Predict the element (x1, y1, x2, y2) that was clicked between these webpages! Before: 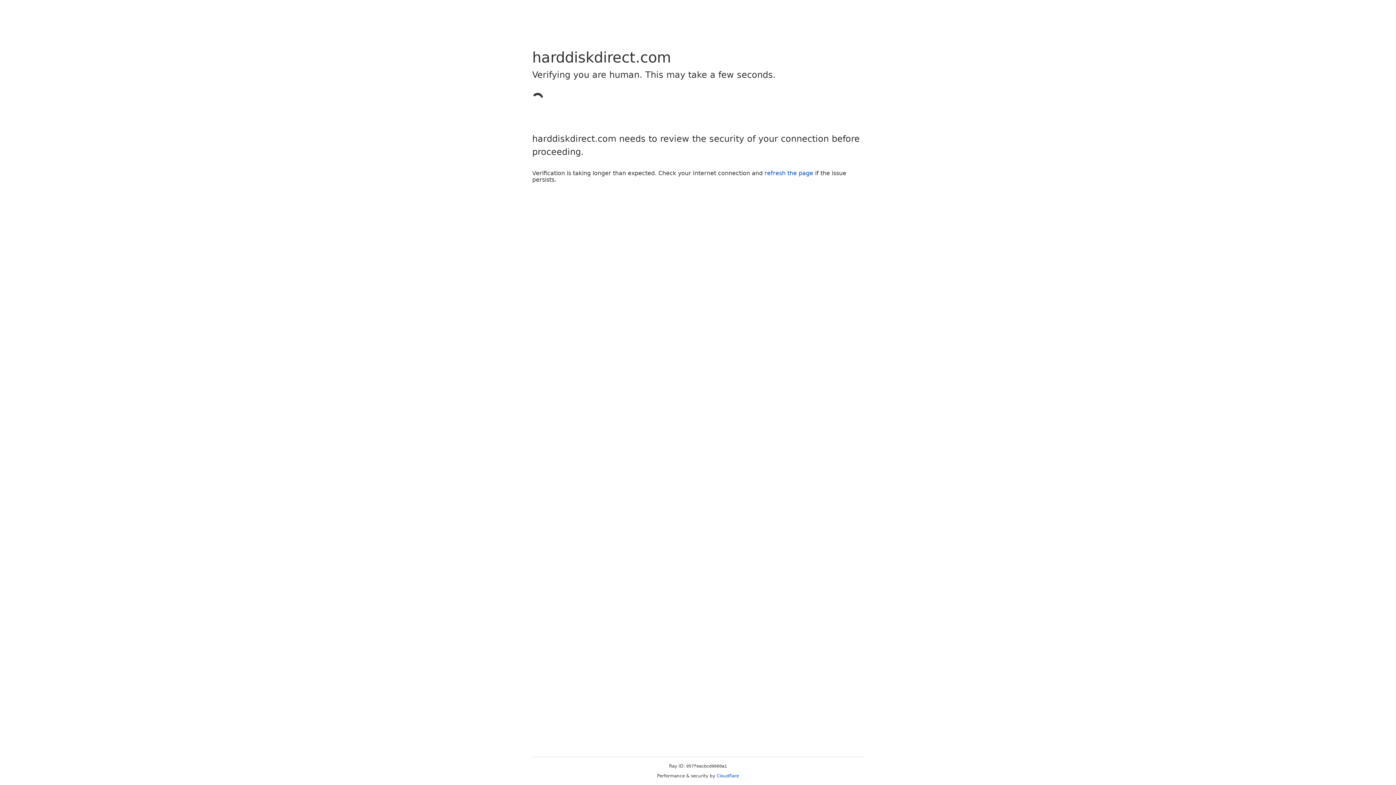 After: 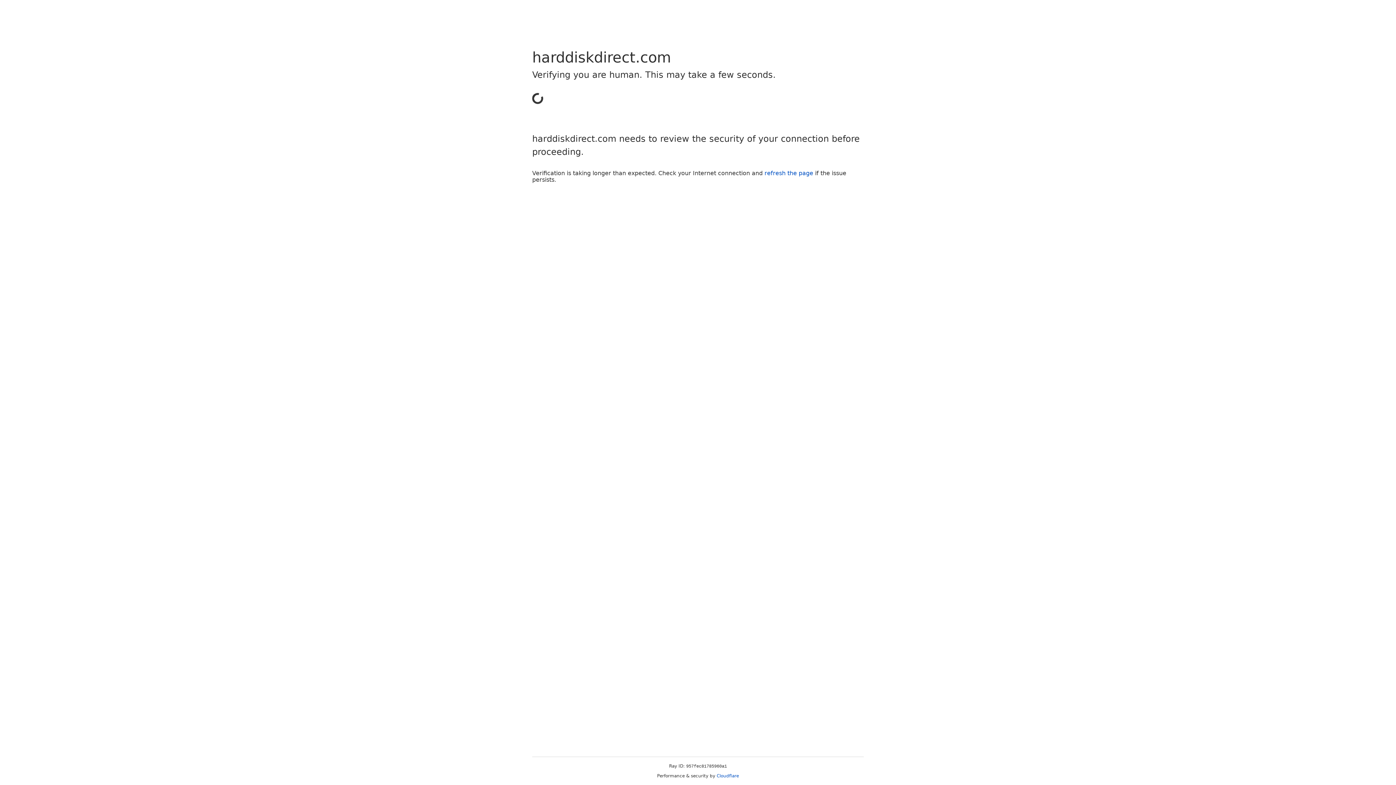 Action: bbox: (764, 169, 813, 176) label: refresh the page